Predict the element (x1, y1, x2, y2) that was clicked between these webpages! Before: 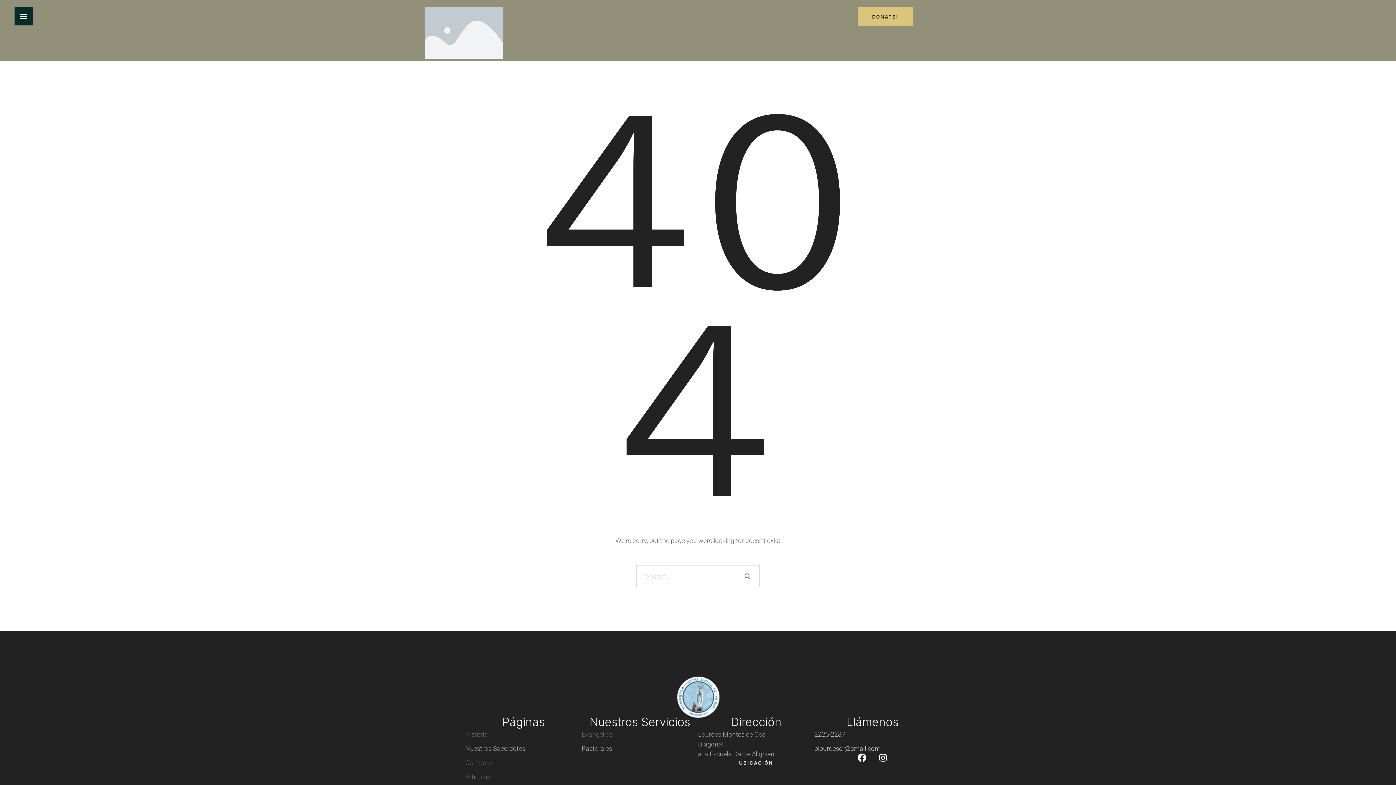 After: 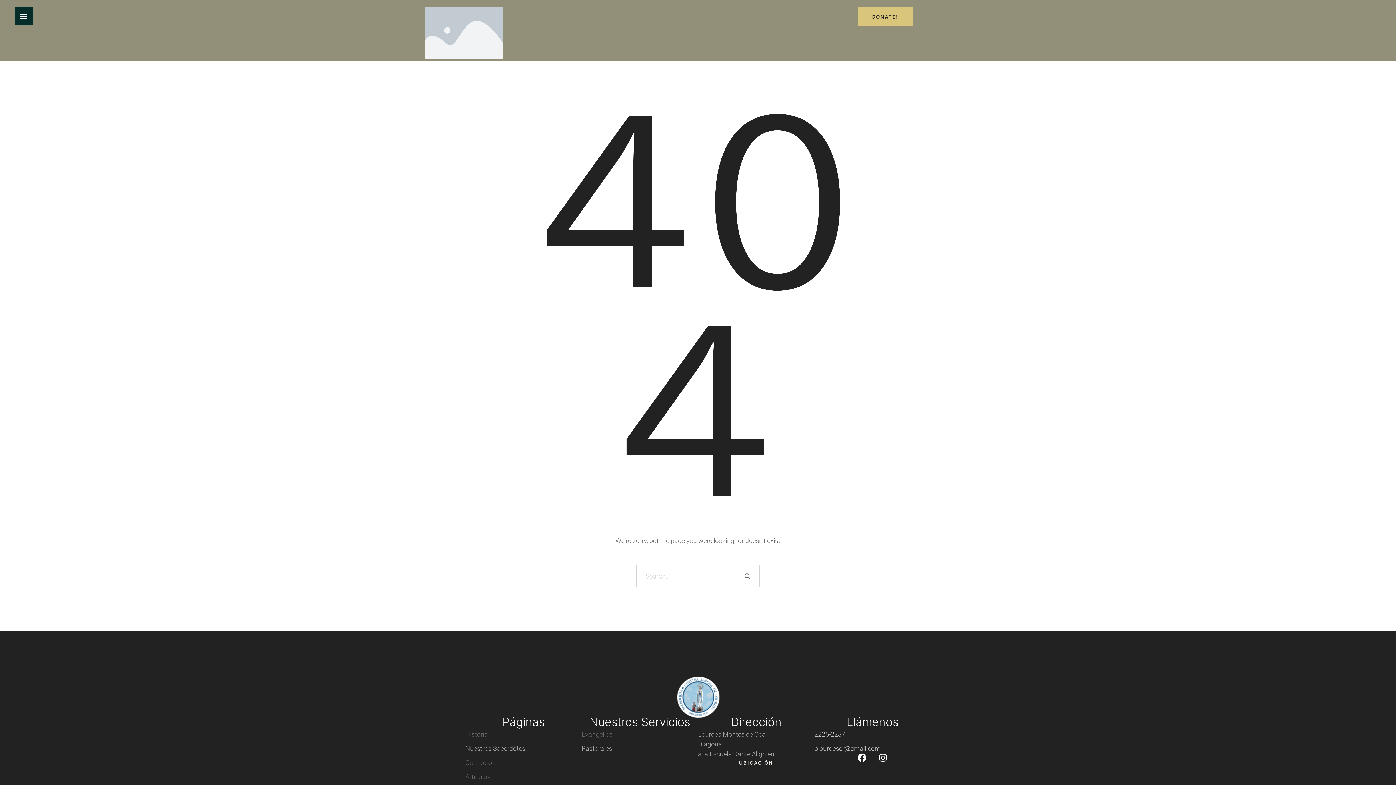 Action: bbox: (1367, 745, 1385, 763) label: CLICK HERE